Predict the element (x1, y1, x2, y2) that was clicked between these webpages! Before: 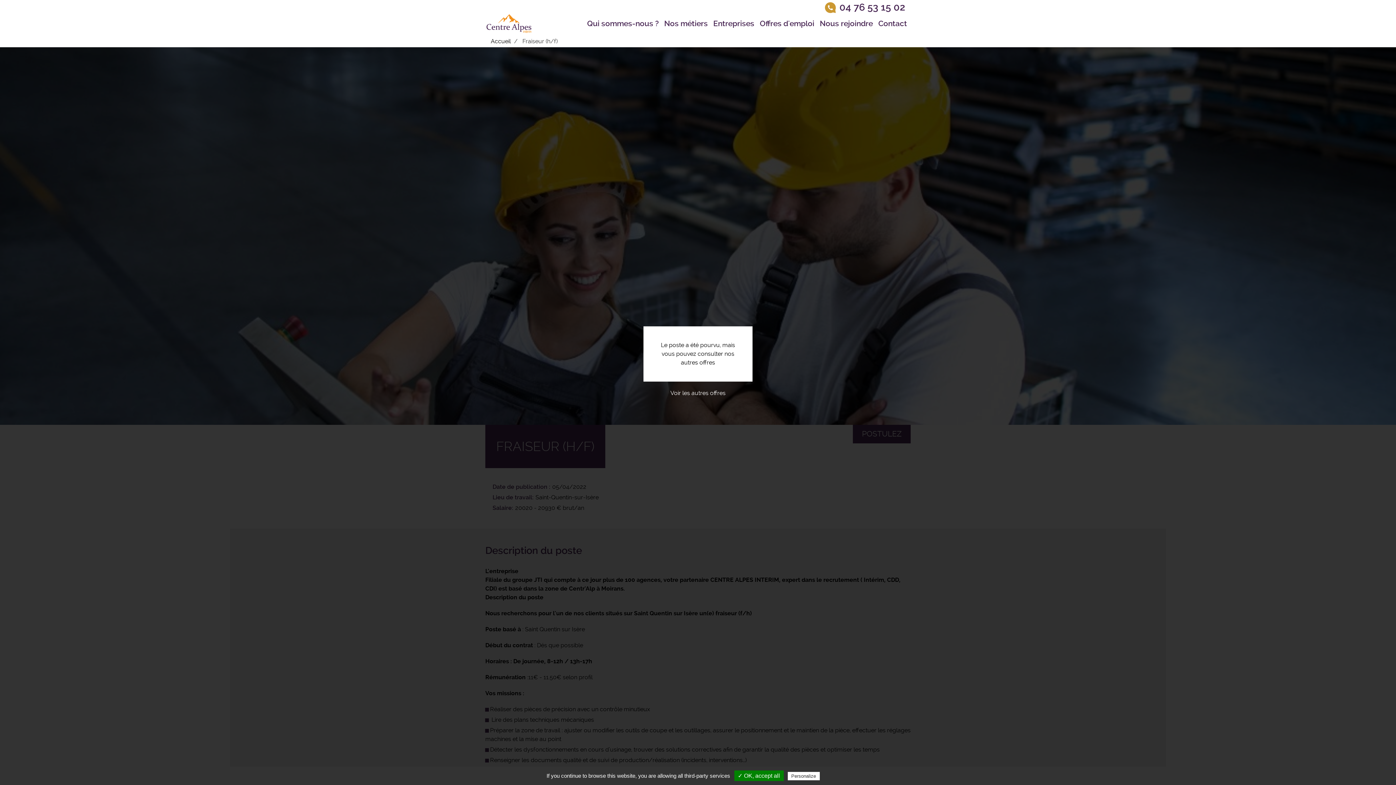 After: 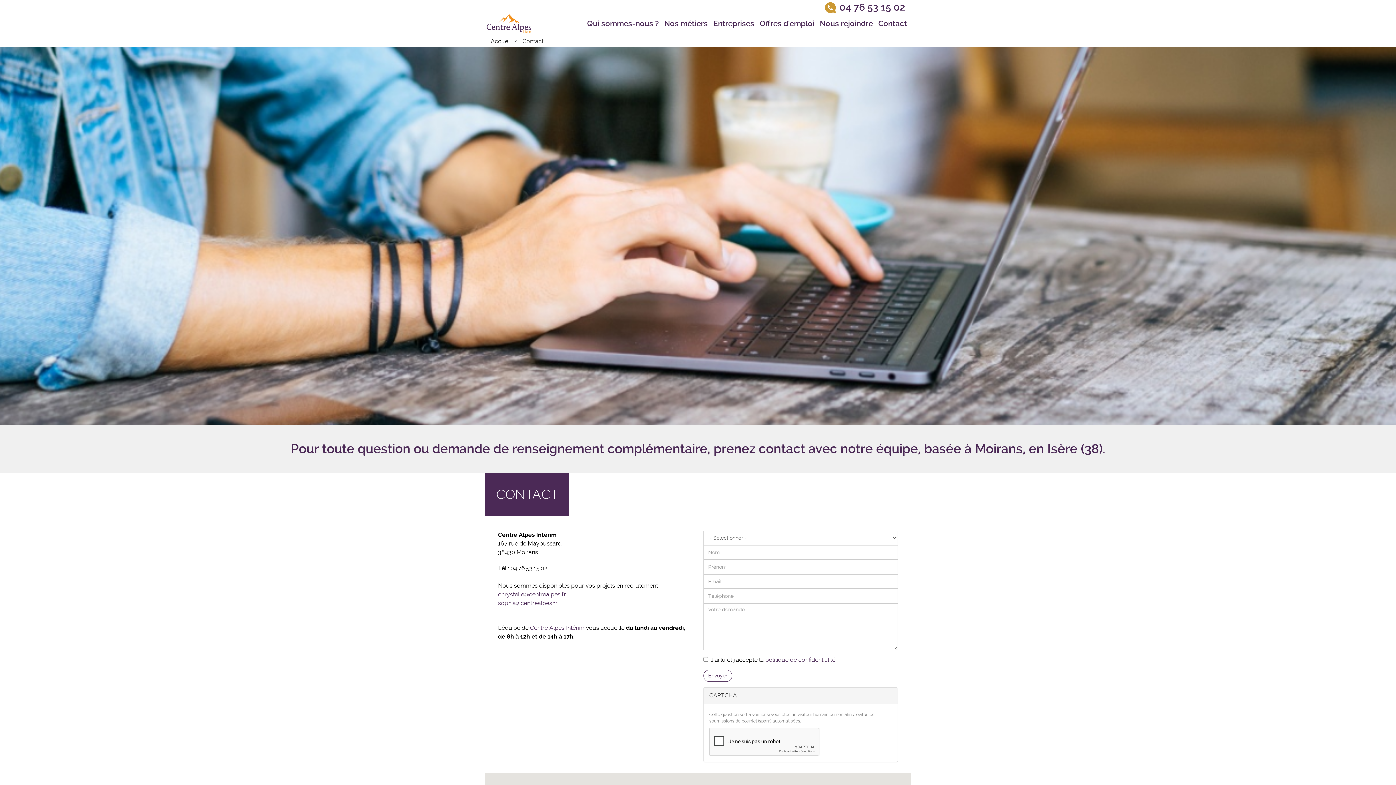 Action: label: Contact bbox: (876, 14, 910, 33)